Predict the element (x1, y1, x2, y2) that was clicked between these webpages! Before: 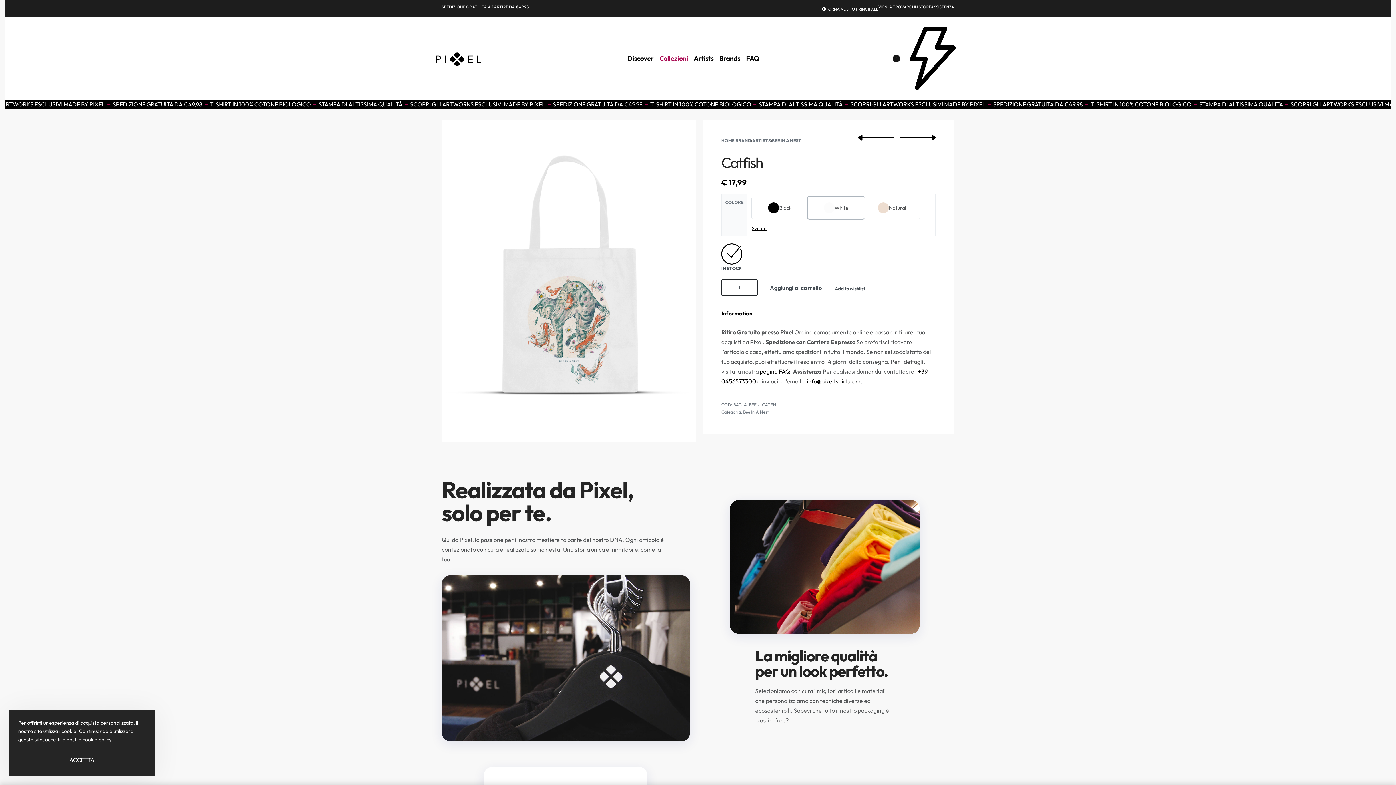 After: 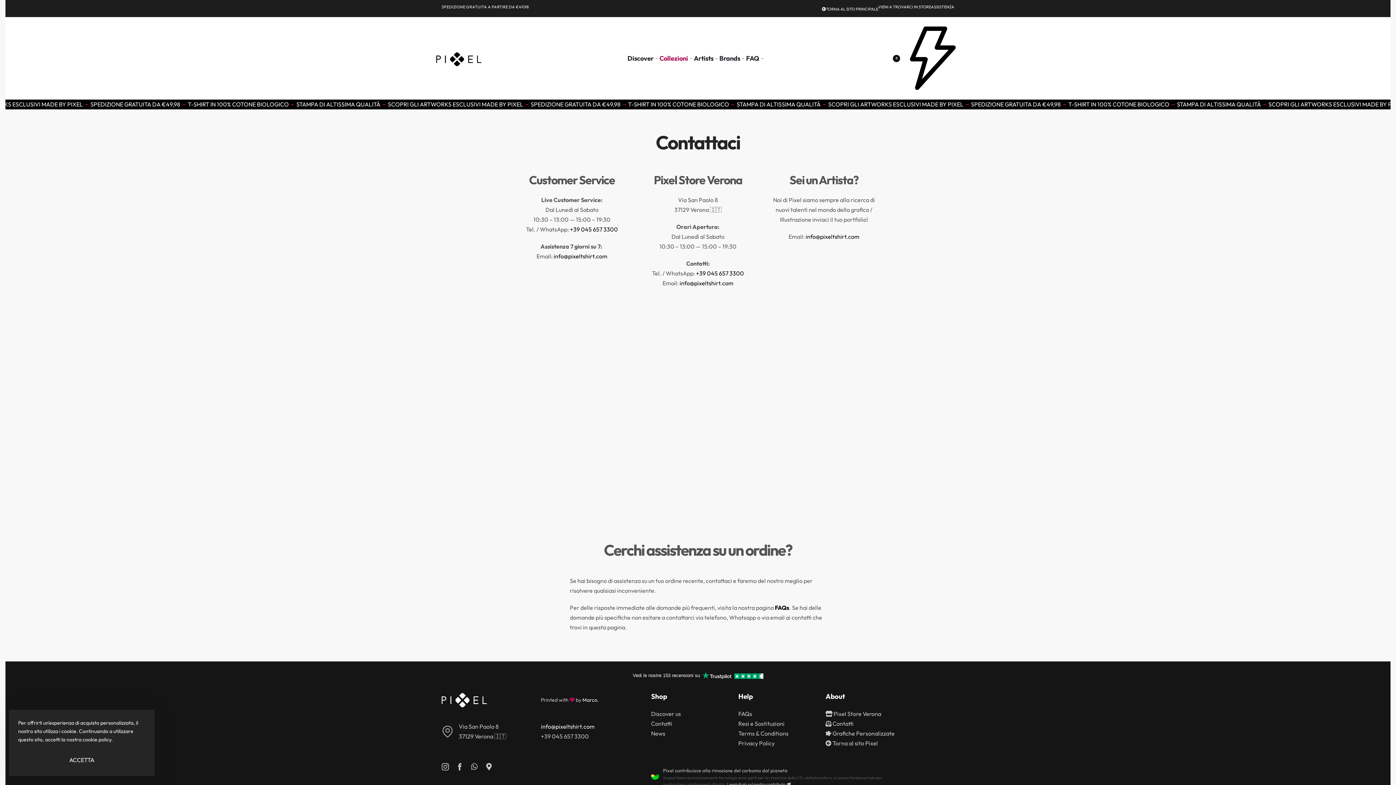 Action: bbox: (931, 3, 954, 10) label: ASSISTENZA